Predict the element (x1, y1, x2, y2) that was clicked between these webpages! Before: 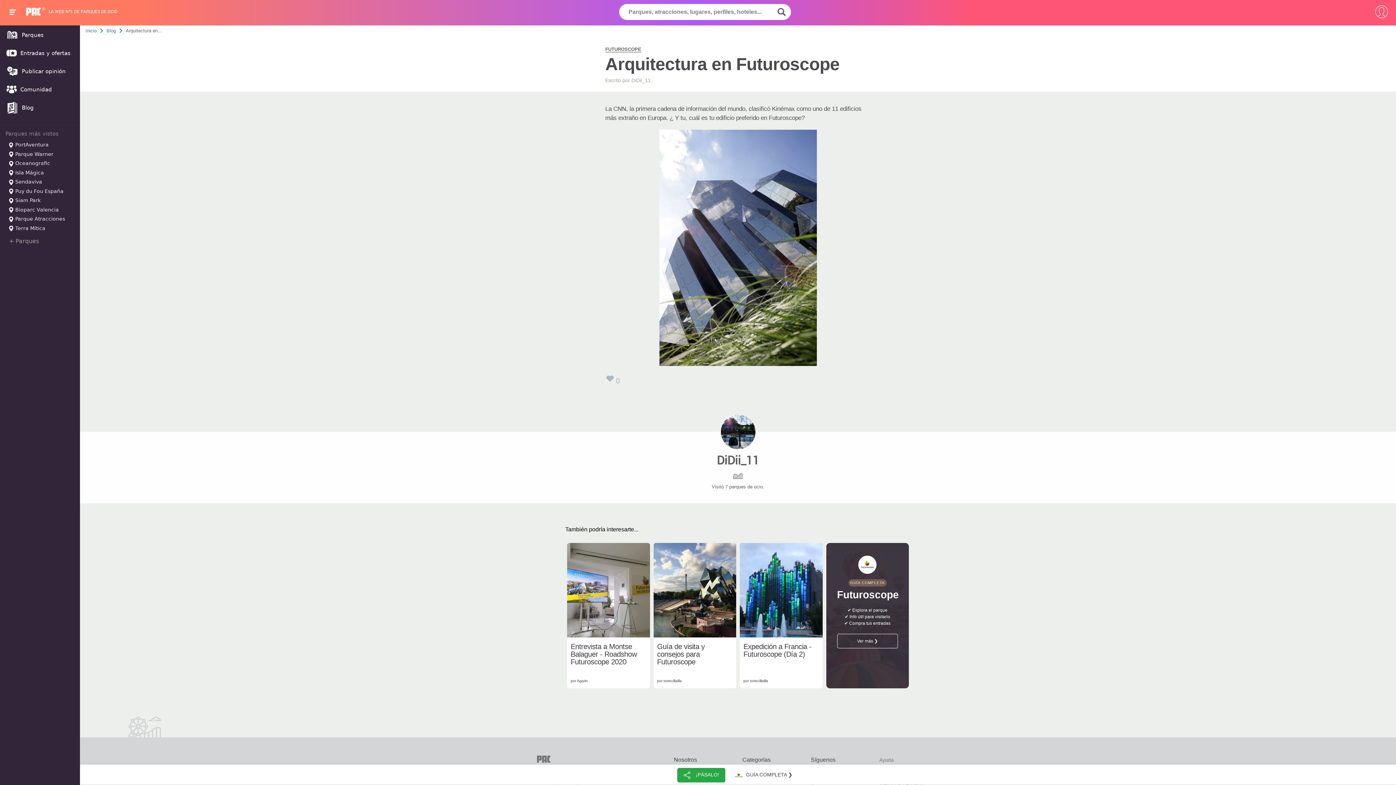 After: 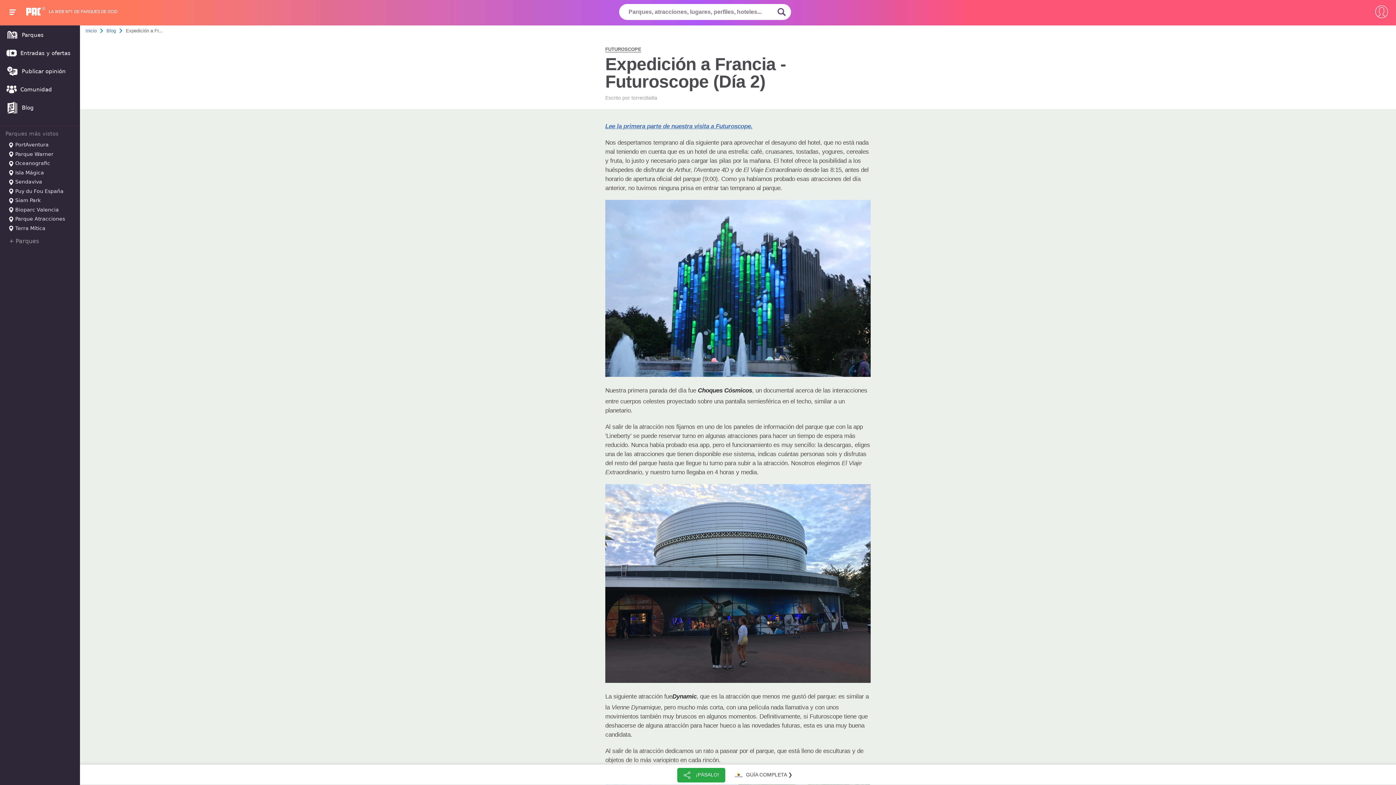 Action: bbox: (740, 643, 822, 674) label: Expedición a Francia - Futuroscope (Día 2)